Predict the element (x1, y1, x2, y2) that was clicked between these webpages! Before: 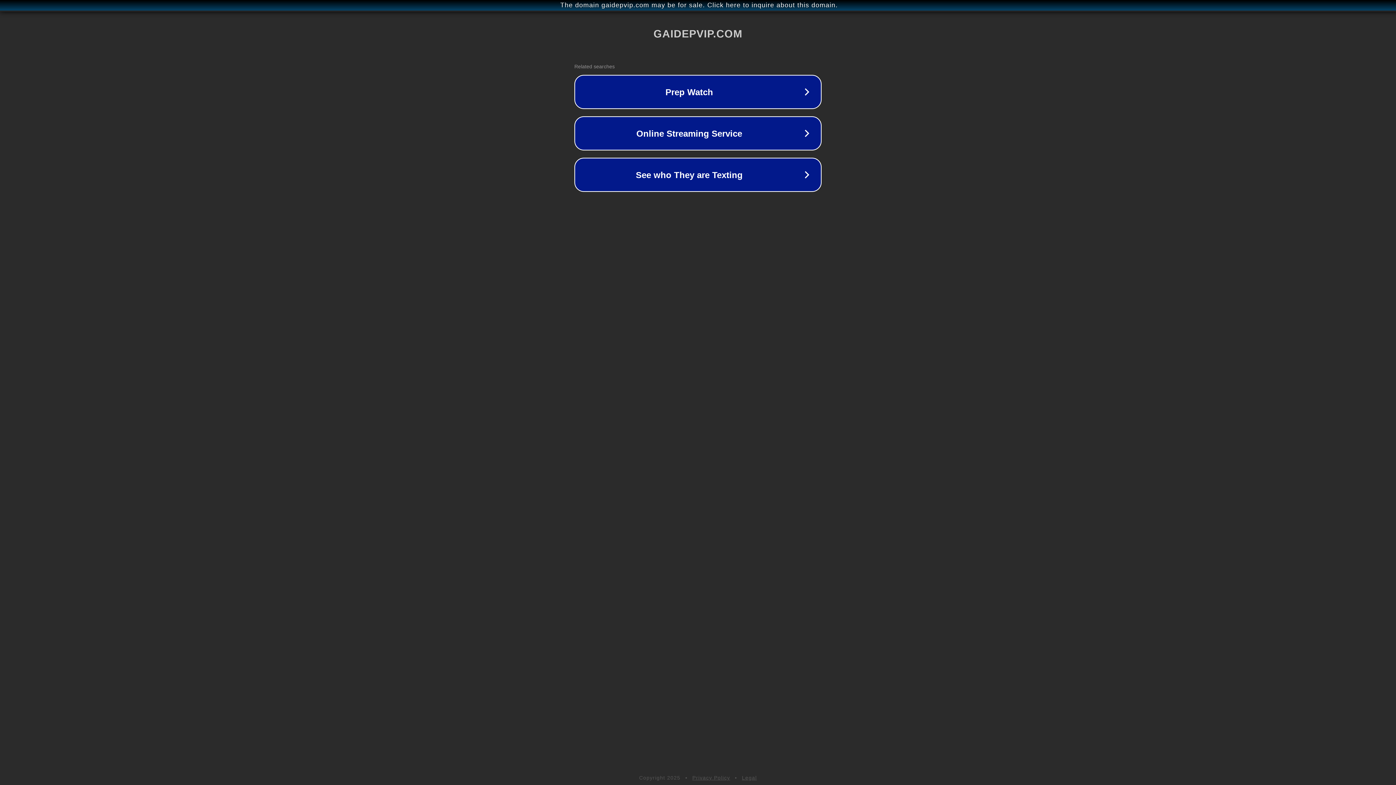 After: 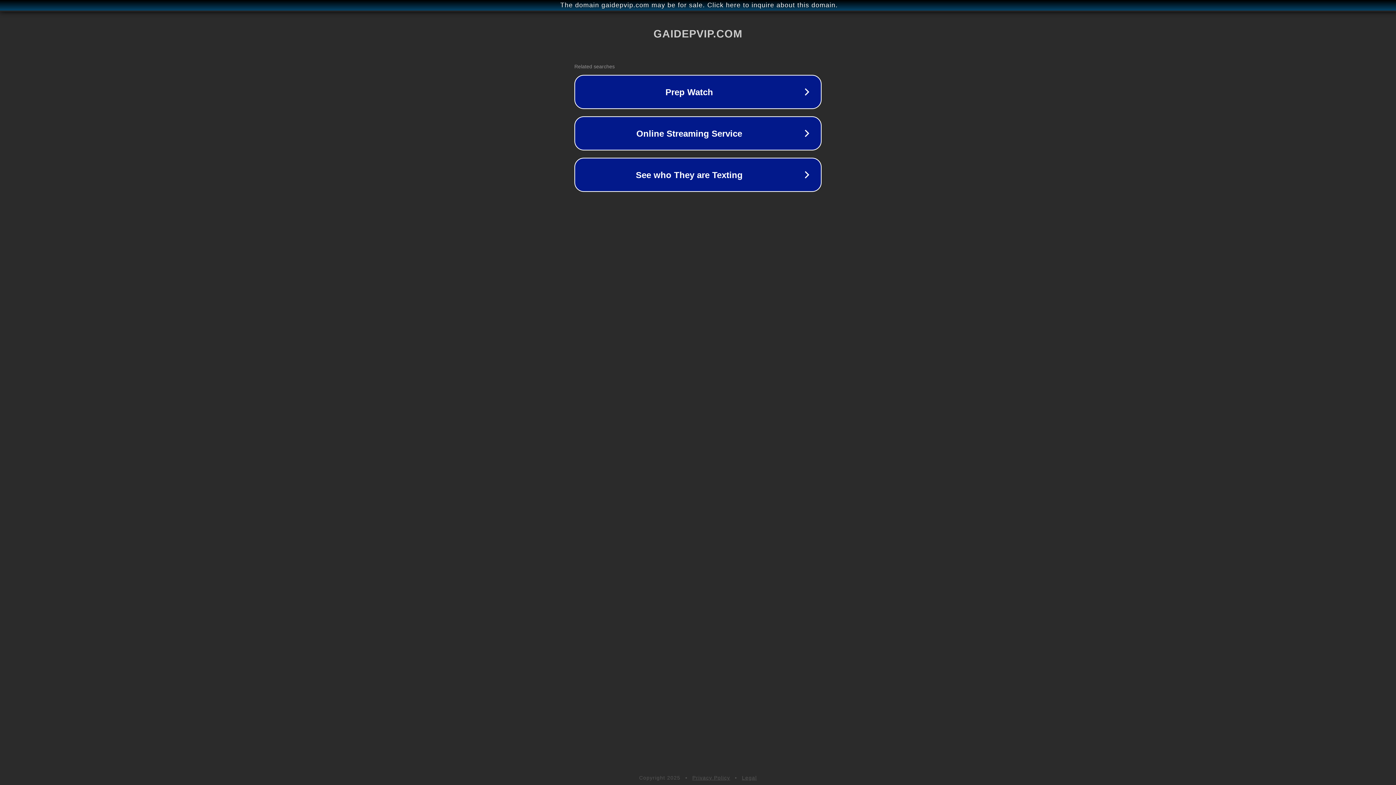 Action: bbox: (692, 775, 730, 781) label: Privacy Policy